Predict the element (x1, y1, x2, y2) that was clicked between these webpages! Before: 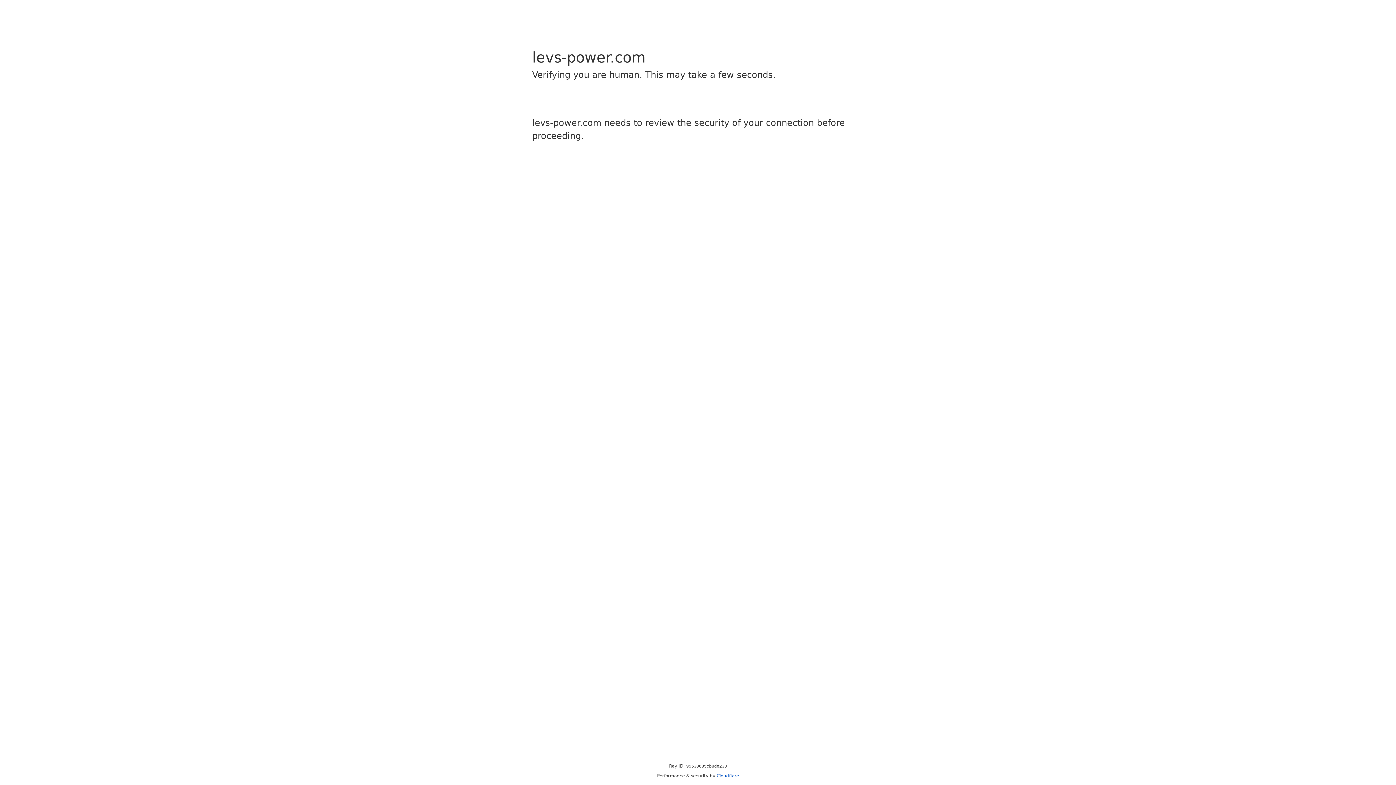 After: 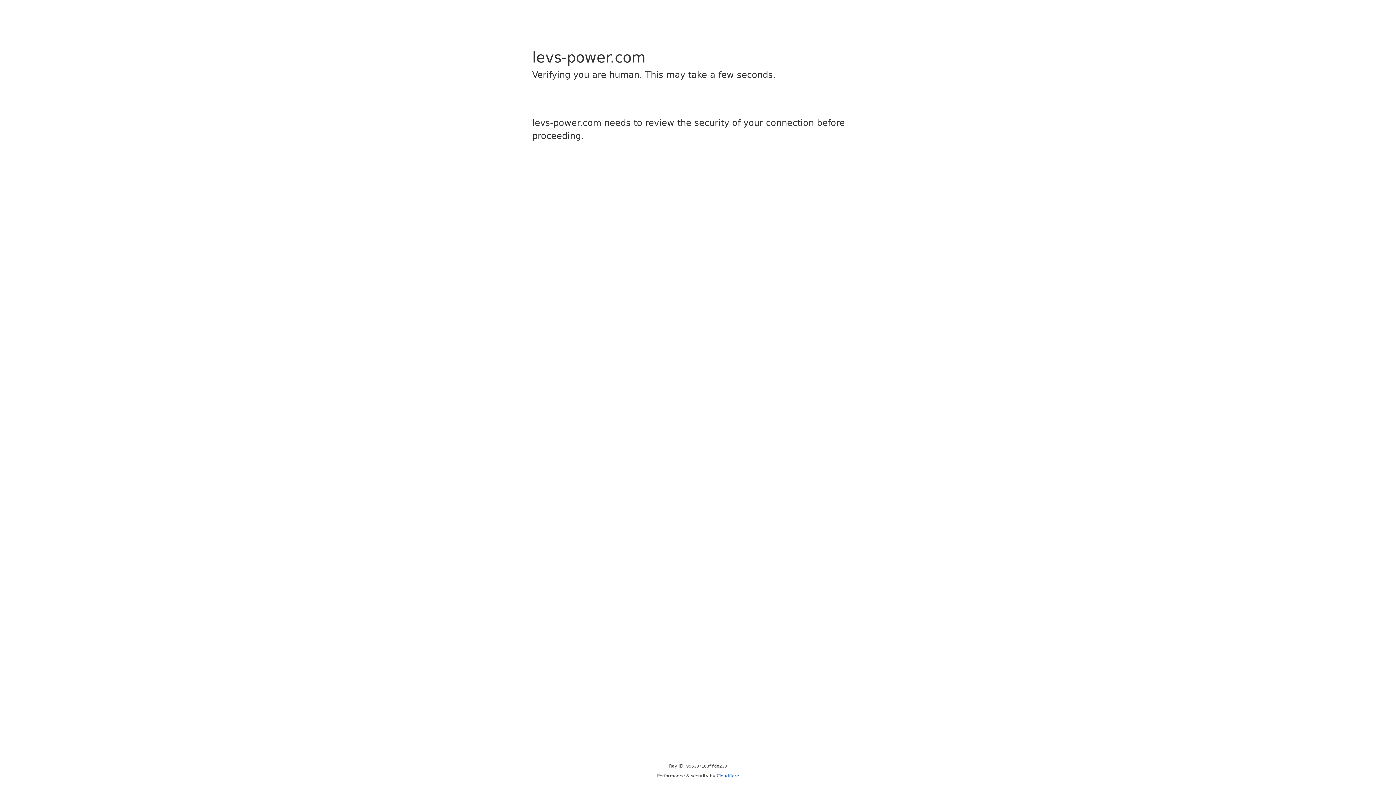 Action: label: Cloudflare bbox: (716, 773, 739, 778)